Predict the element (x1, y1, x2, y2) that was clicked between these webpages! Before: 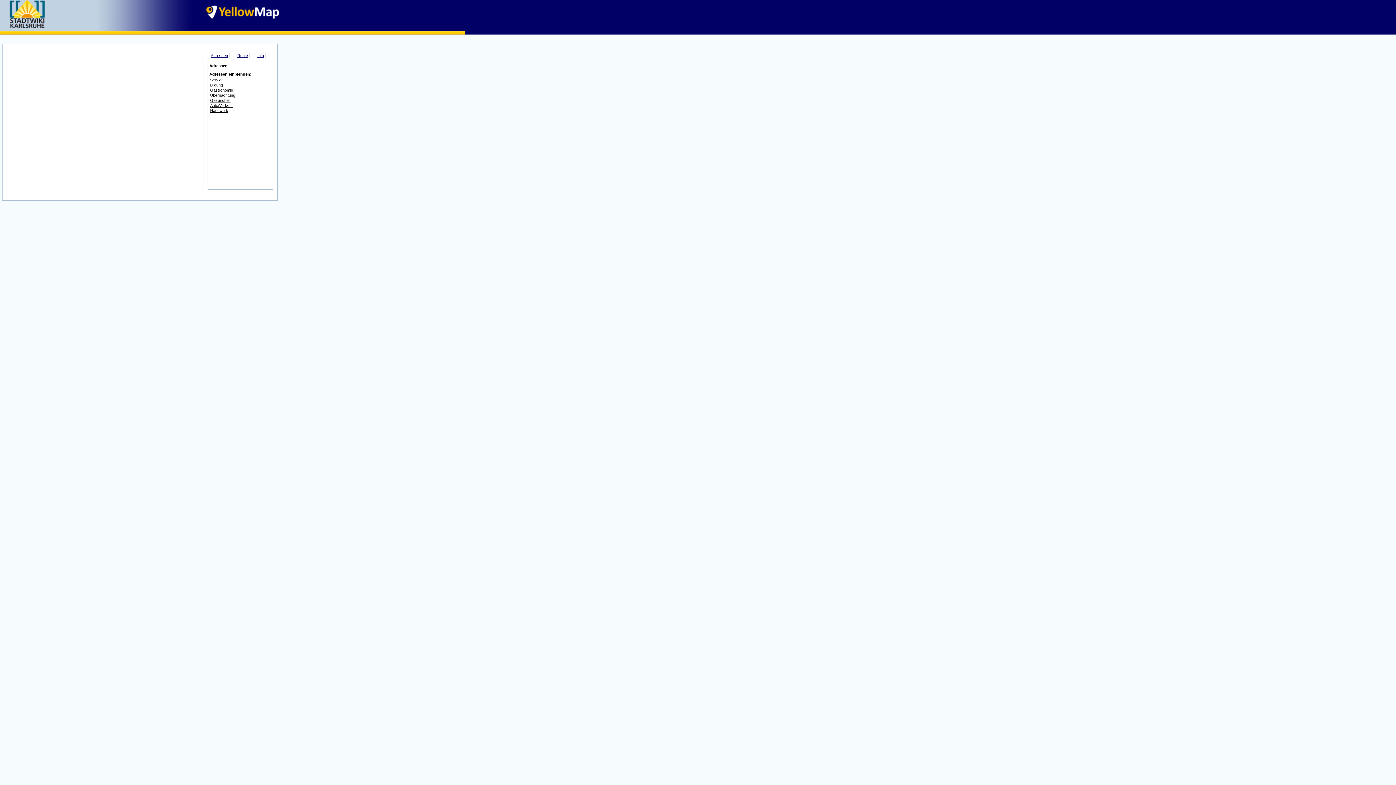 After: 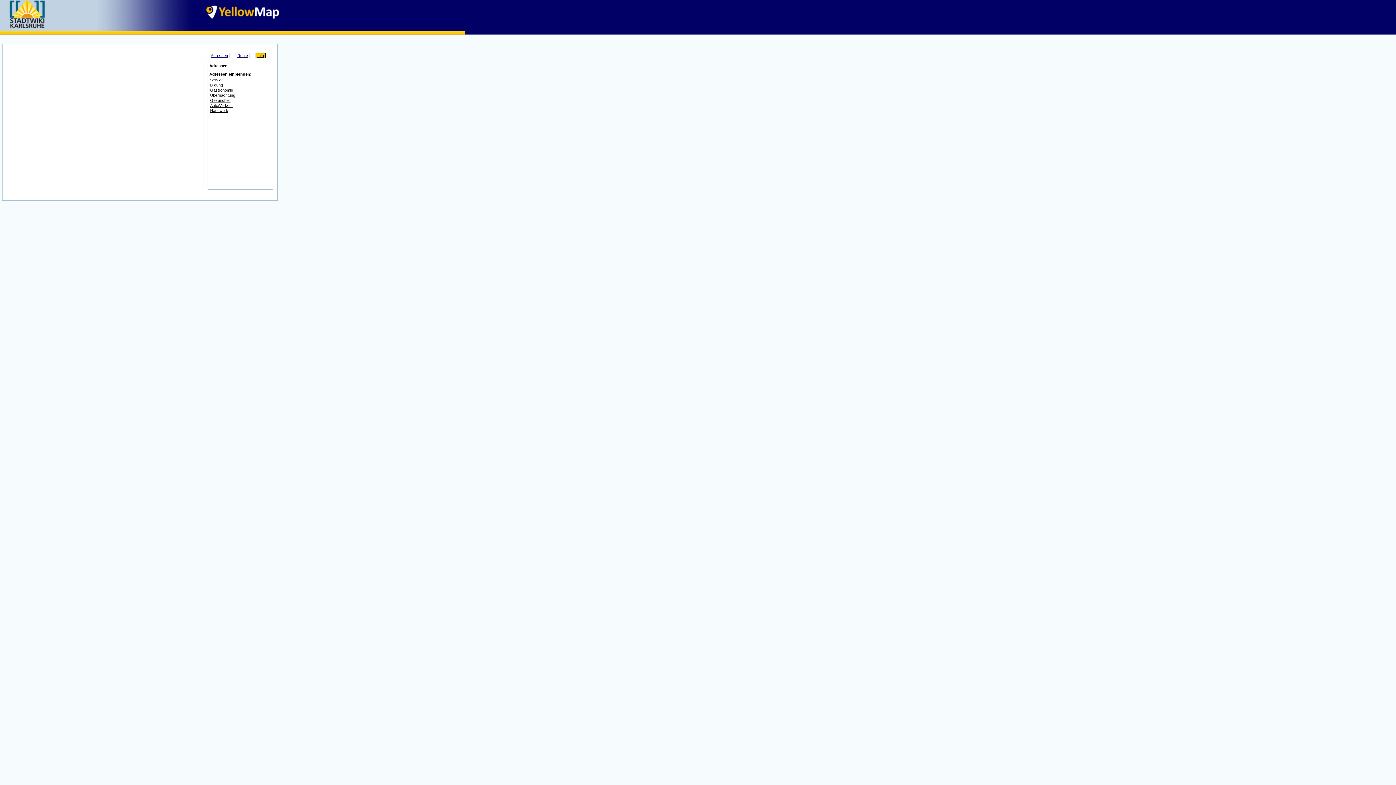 Action: bbox: (255, 53, 265, 57) label: Info